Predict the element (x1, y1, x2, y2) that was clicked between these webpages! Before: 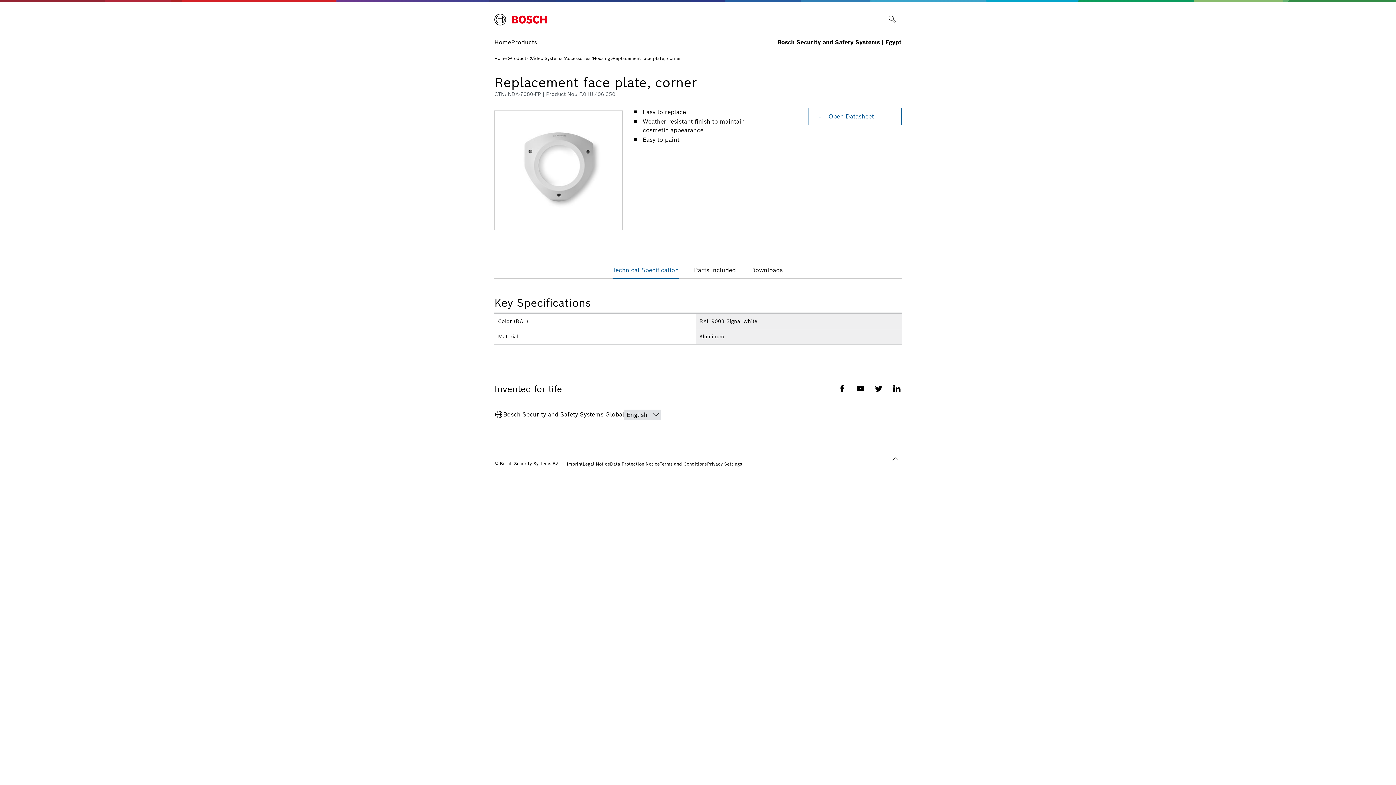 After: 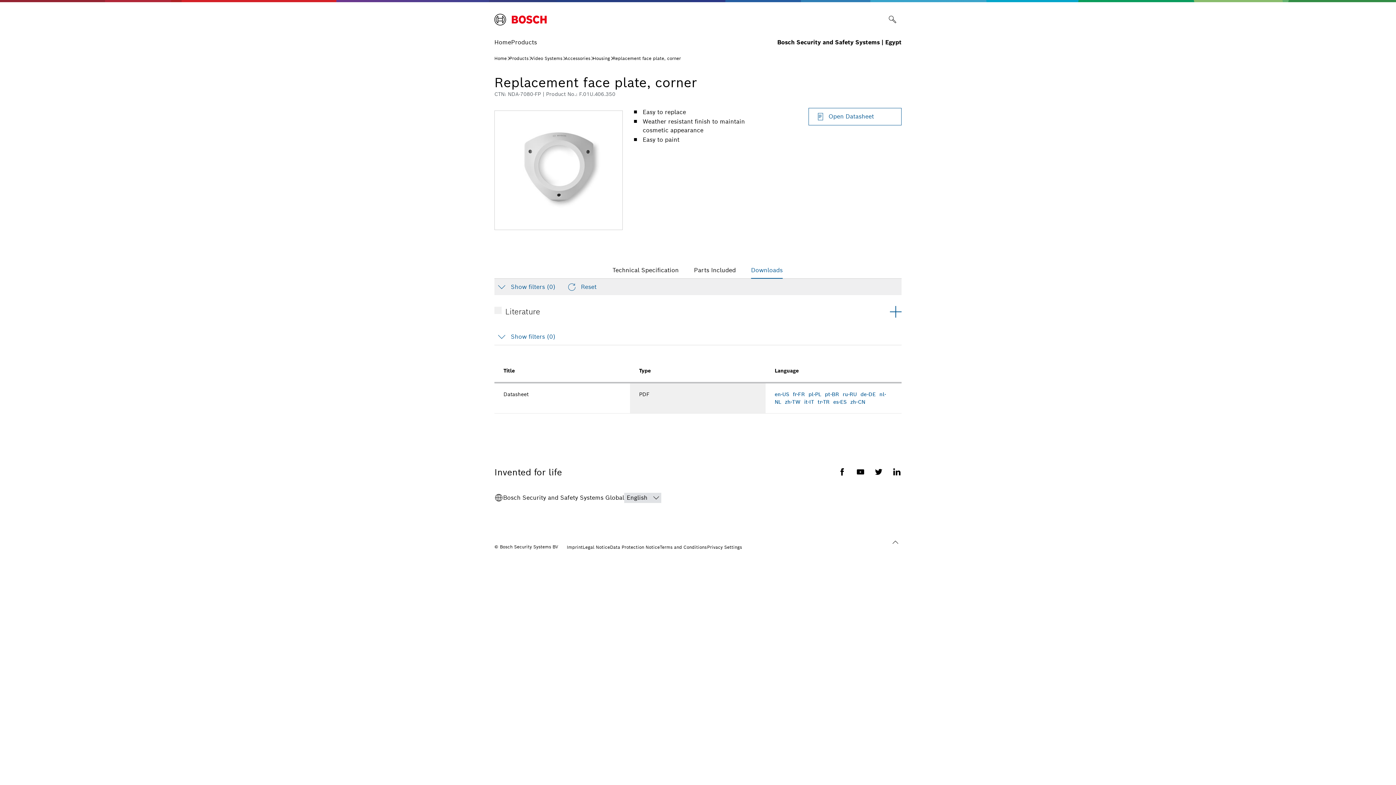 Action: label: Downloads bbox: (751, 266, 782, 277)